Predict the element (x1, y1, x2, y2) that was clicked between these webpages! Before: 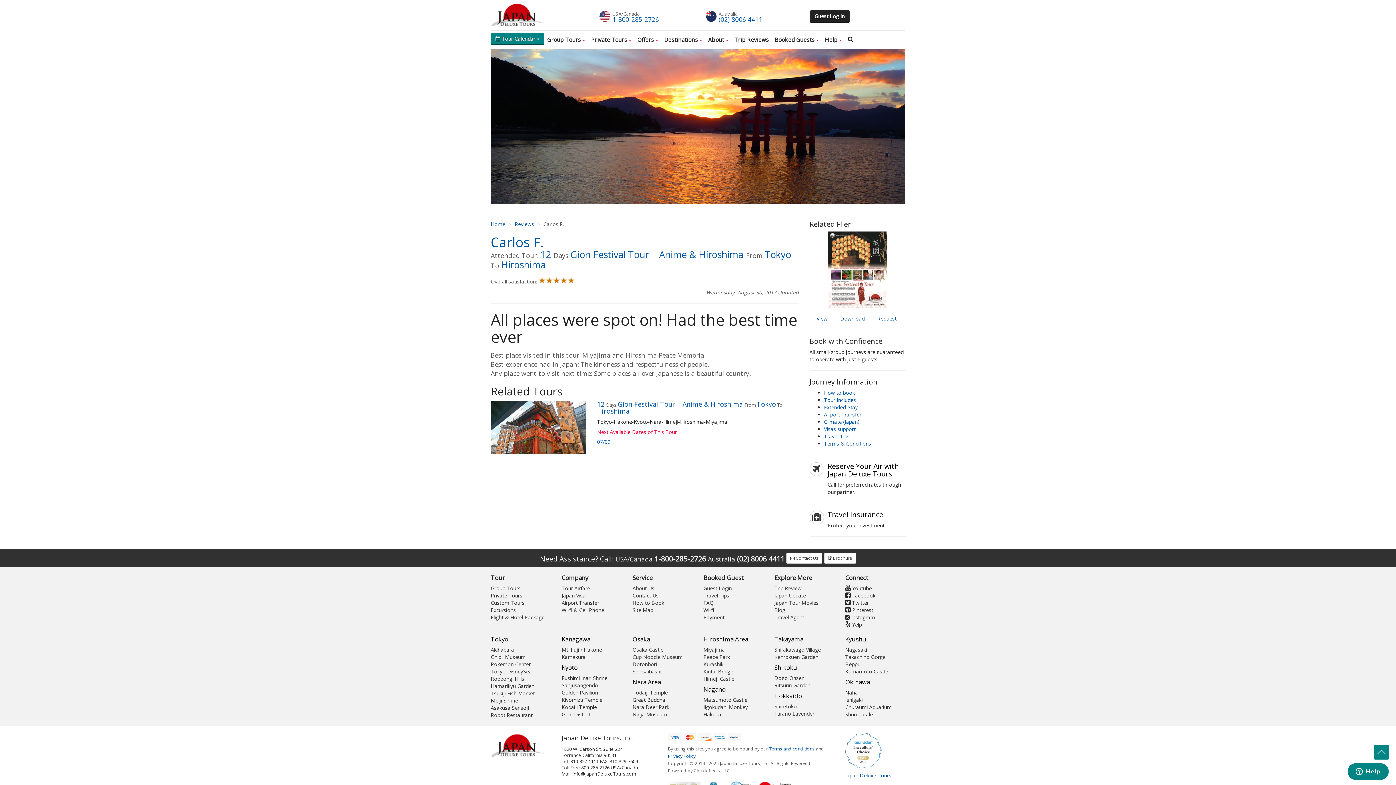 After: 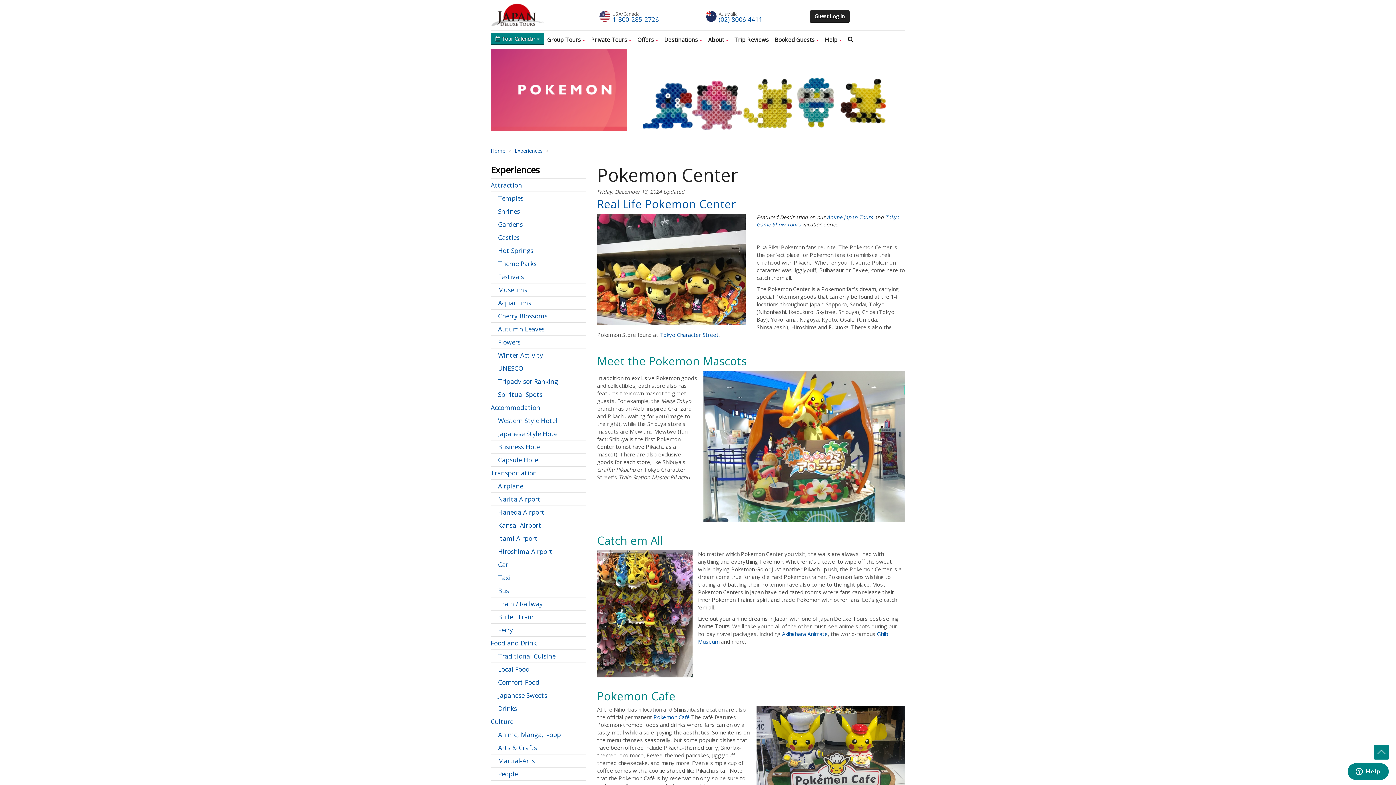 Action: label: Pokemon Center bbox: (490, 660, 530, 667)